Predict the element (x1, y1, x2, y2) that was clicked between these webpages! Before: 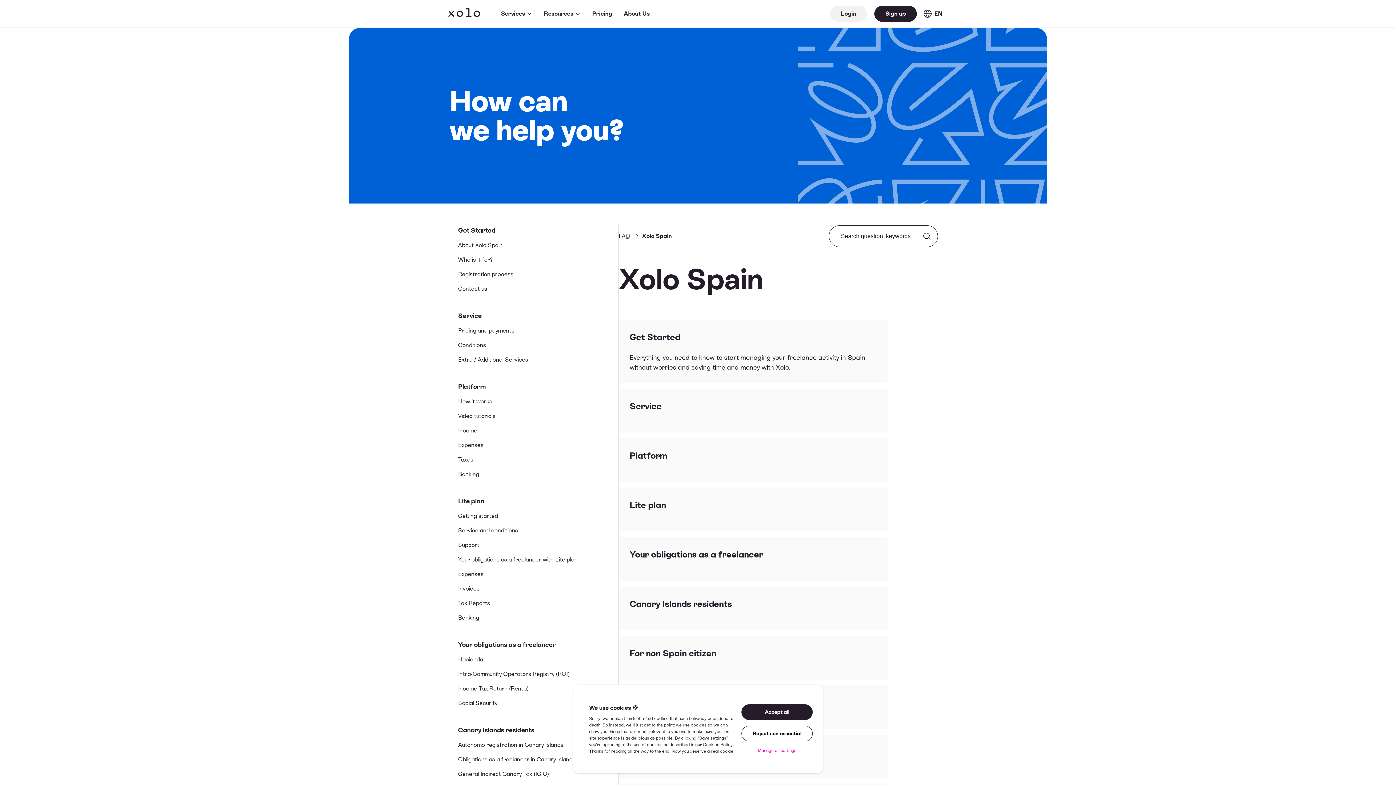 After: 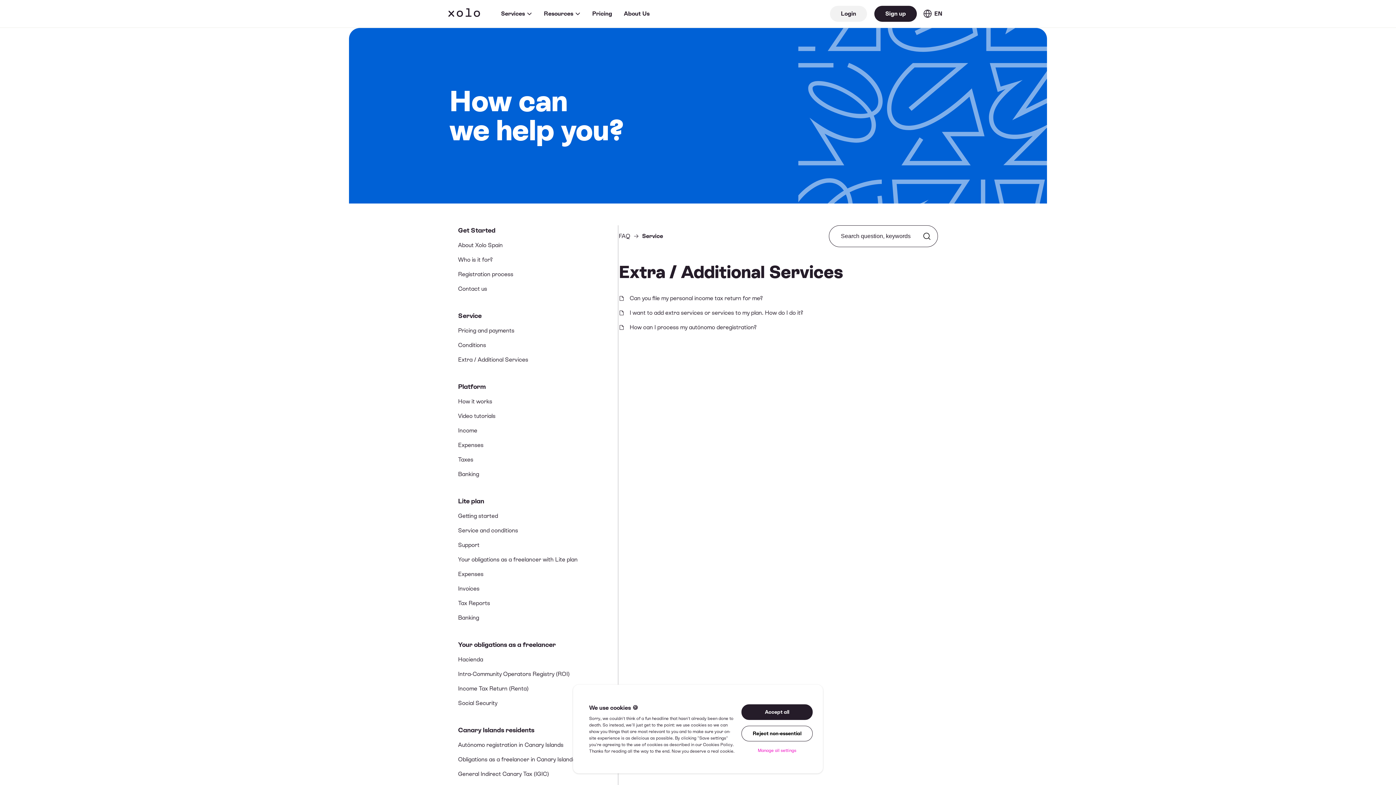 Action: bbox: (458, 356, 528, 363) label: Extra / Additional Services